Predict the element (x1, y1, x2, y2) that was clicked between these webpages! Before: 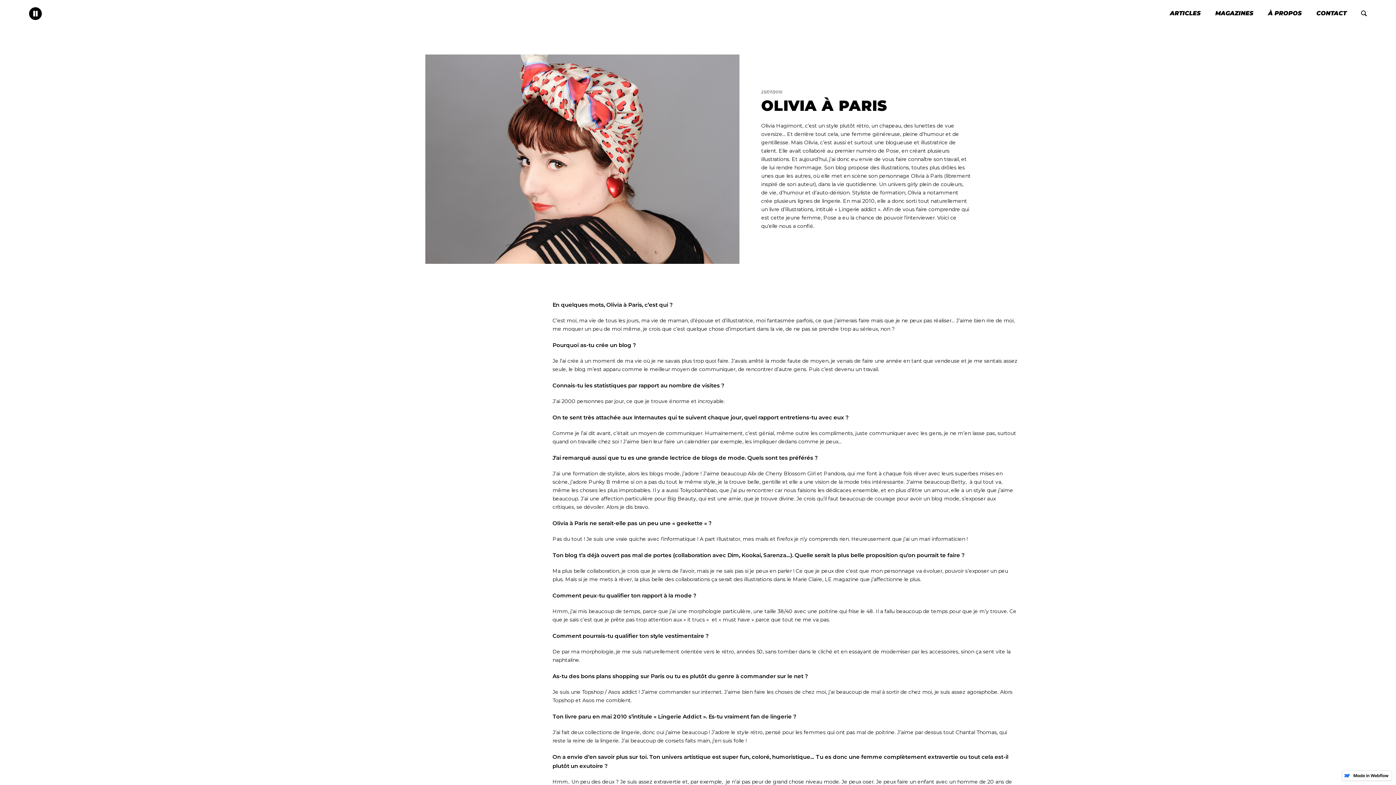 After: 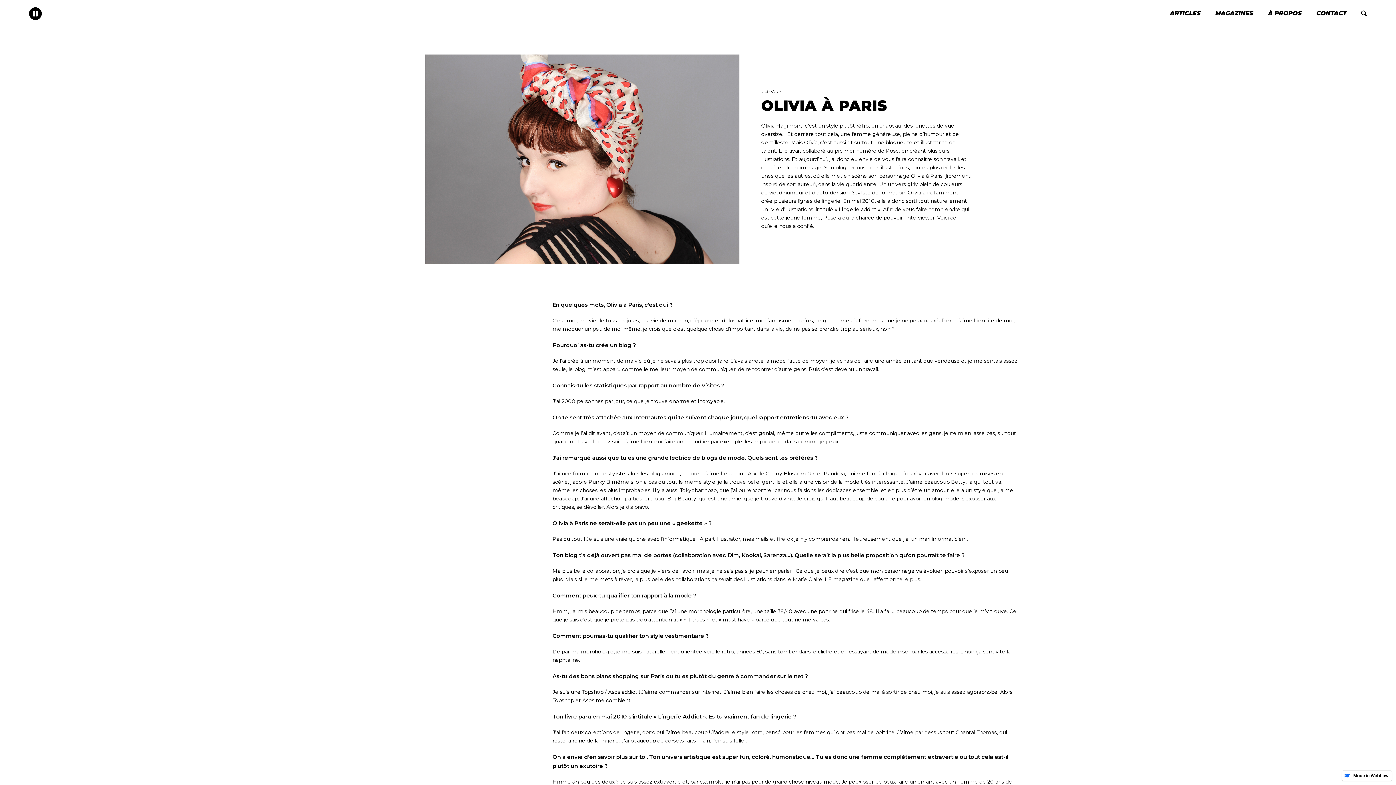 Action: bbox: (680, 487, 717, 493) label: Tokyobanhbao